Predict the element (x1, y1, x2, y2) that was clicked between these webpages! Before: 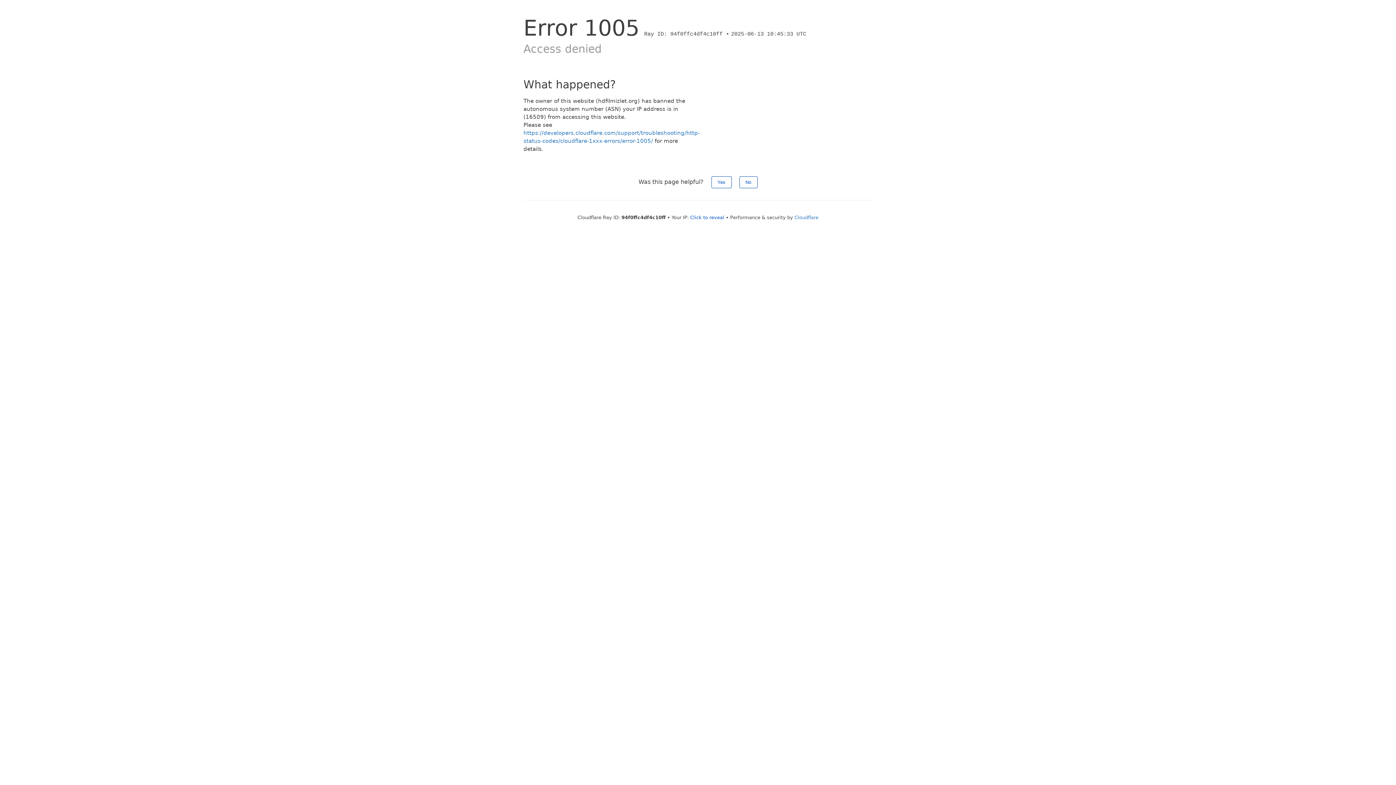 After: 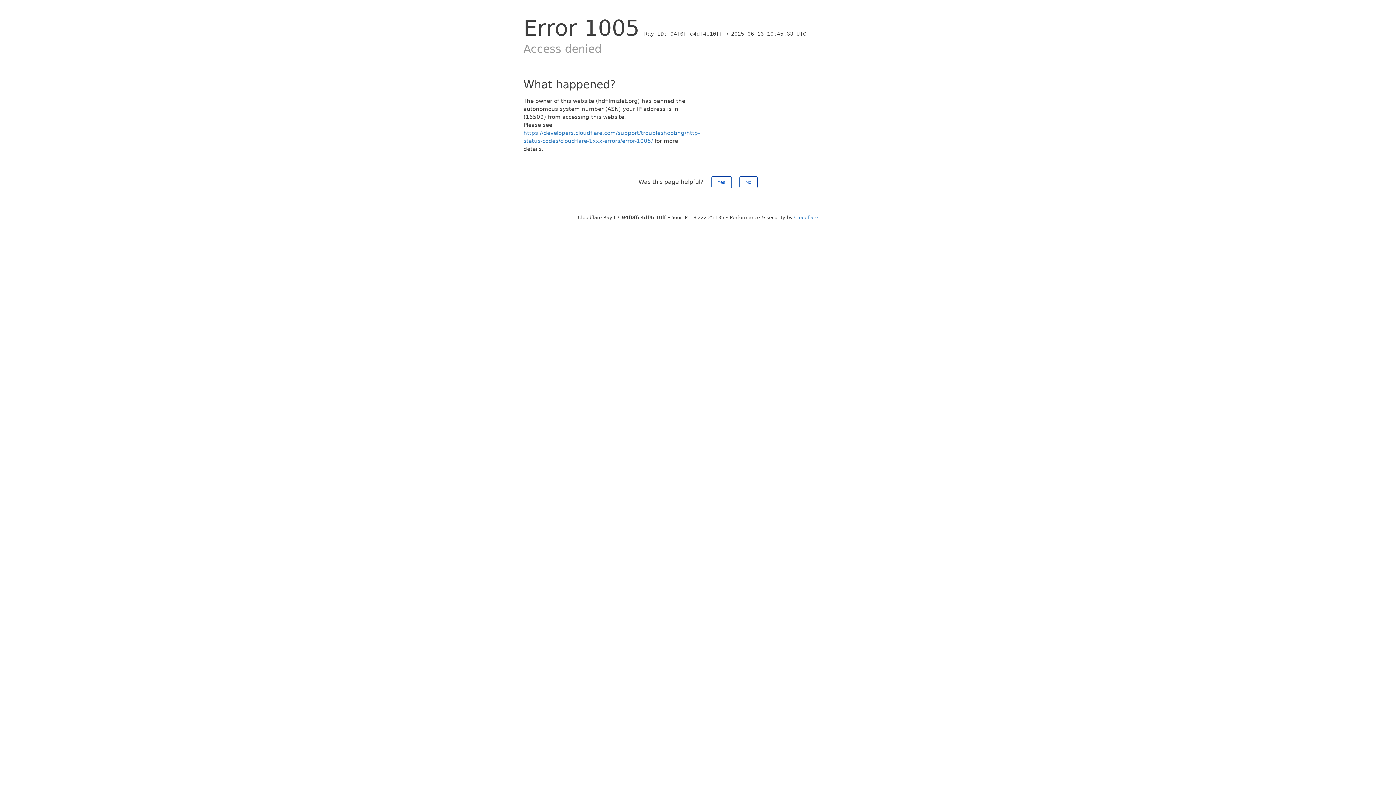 Action: label: Click to reveal bbox: (690, 214, 724, 220)